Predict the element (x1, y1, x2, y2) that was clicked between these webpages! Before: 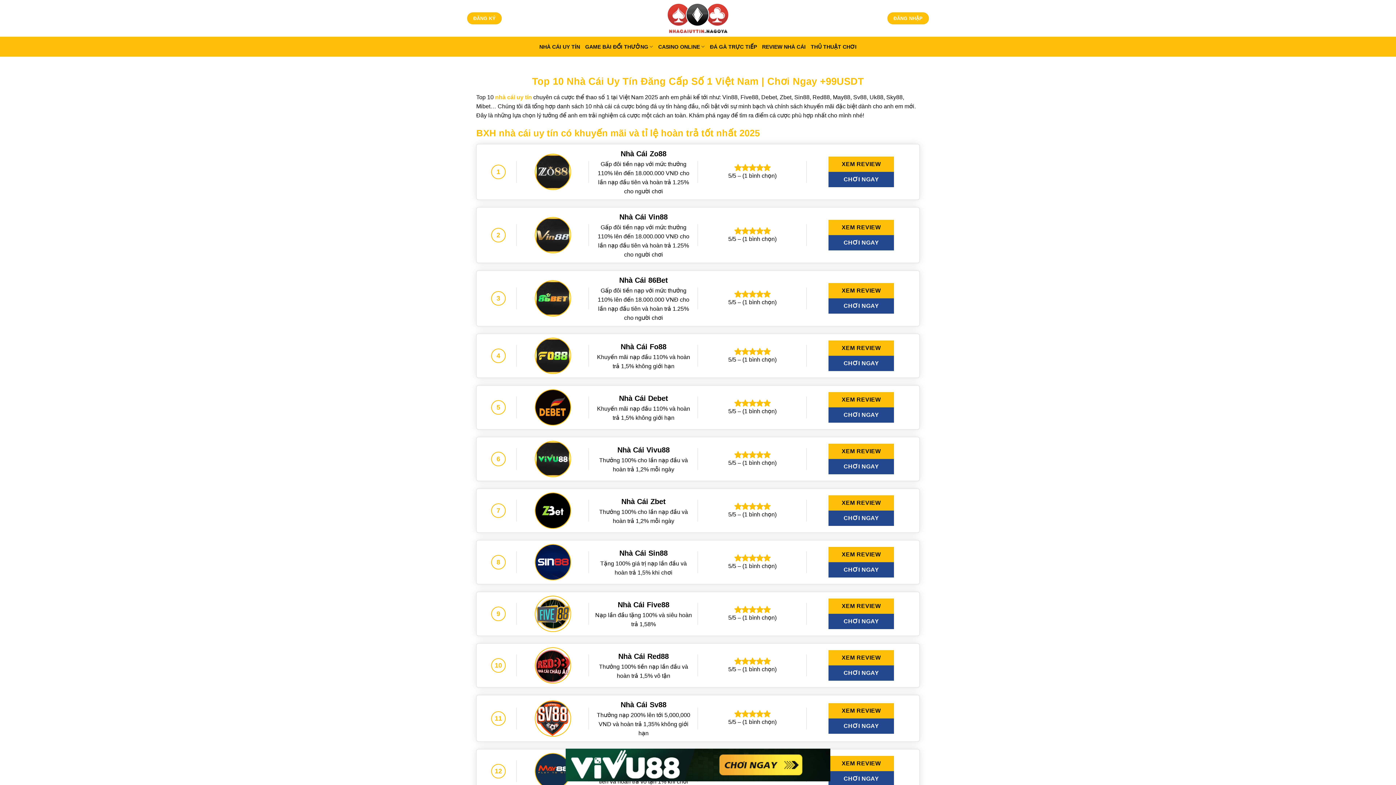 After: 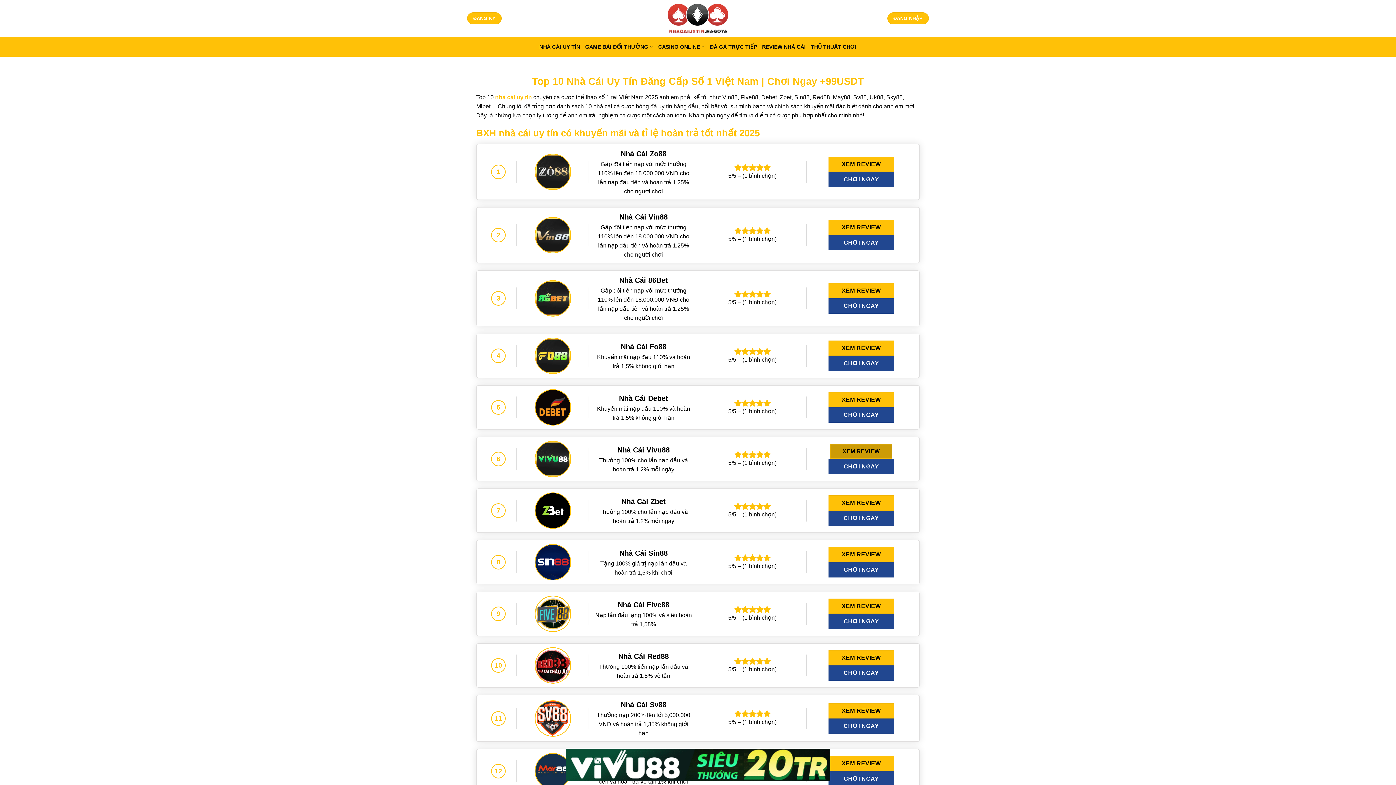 Action: label: XEM REVIEW bbox: (828, 444, 894, 459)